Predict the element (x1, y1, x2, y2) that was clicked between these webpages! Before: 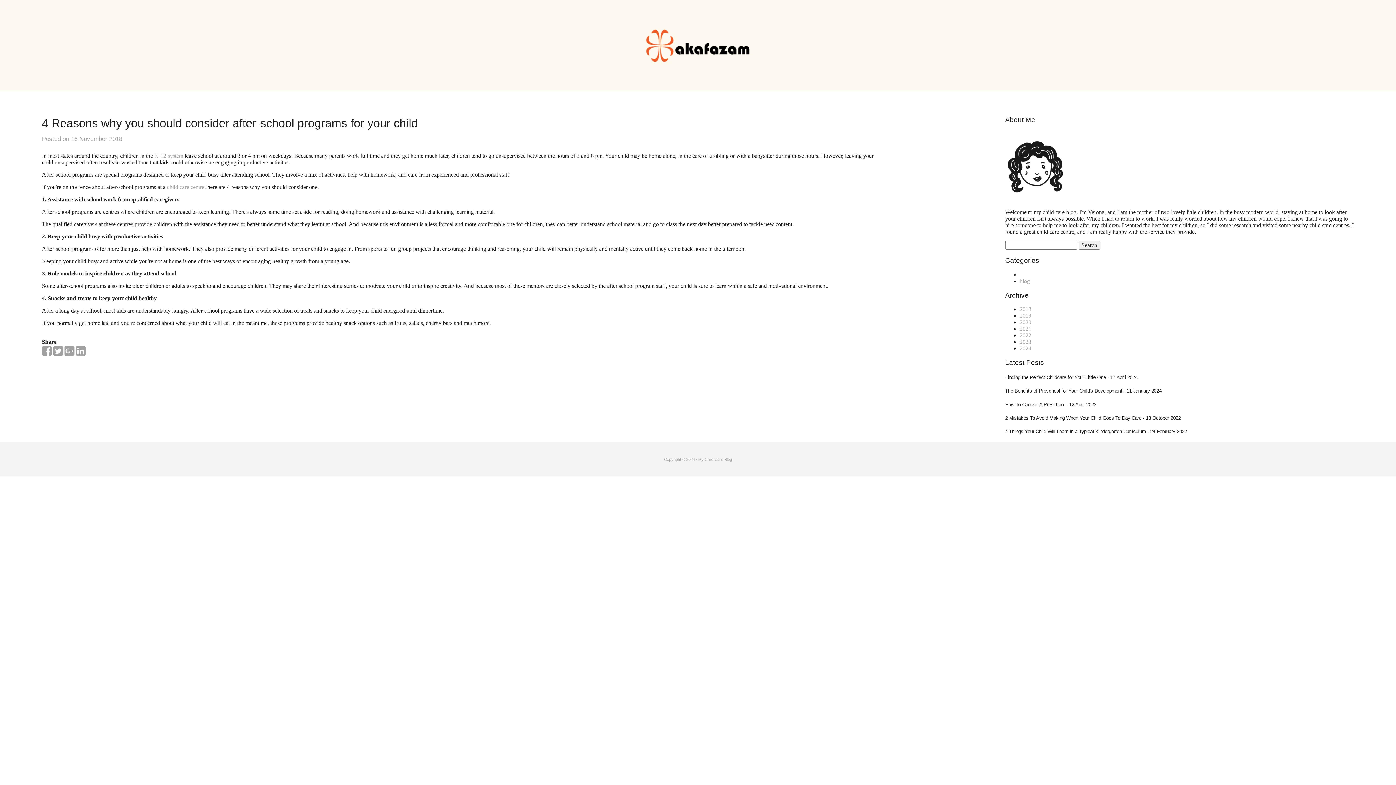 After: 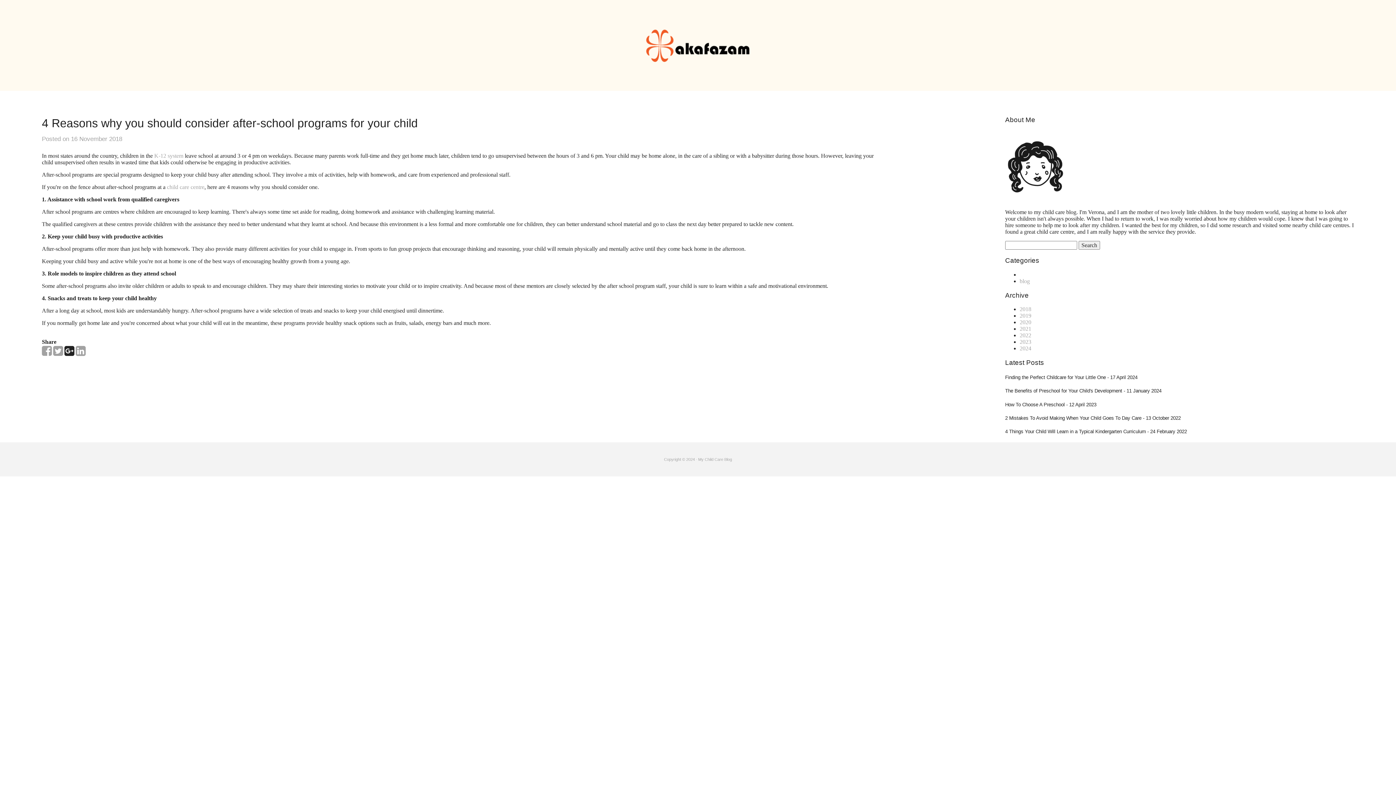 Action: bbox: (64, 350, 74, 356)